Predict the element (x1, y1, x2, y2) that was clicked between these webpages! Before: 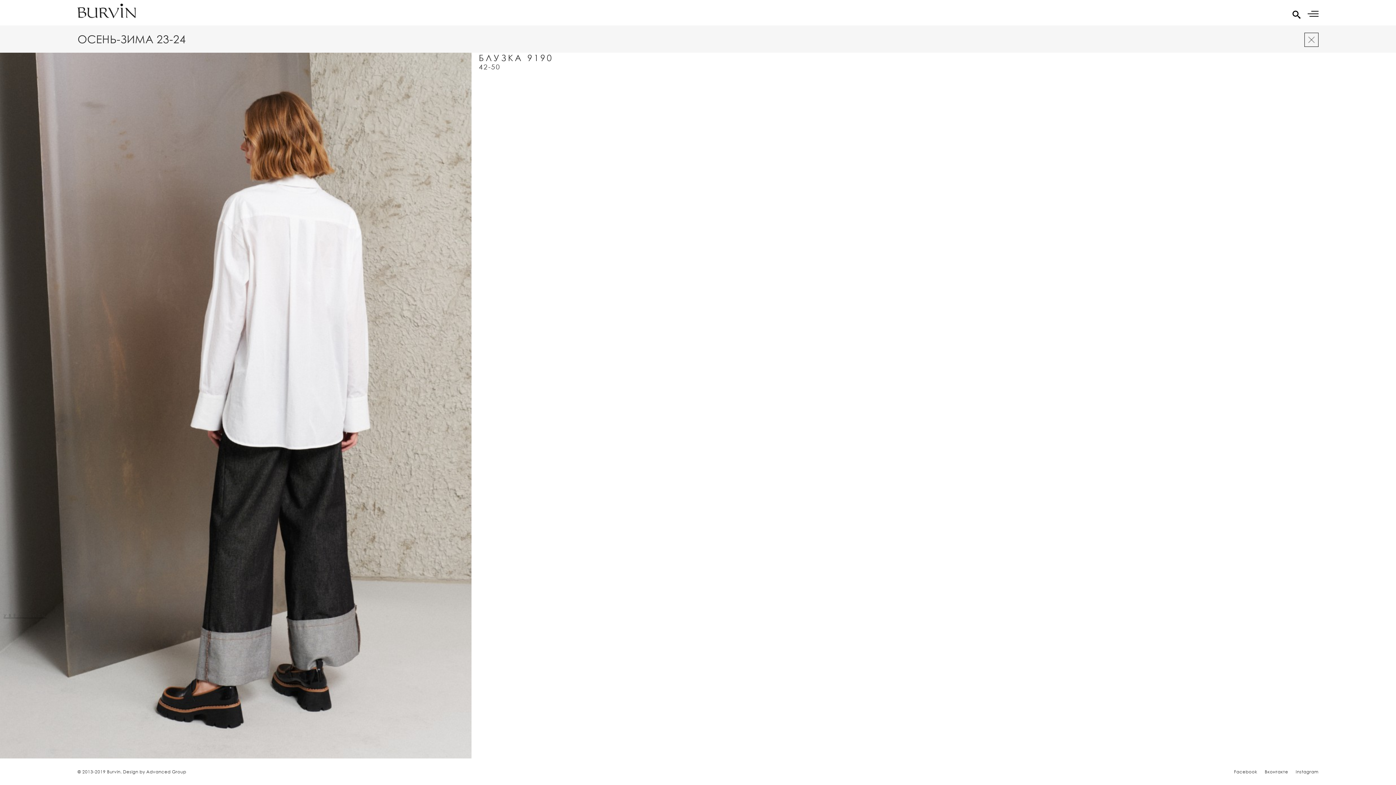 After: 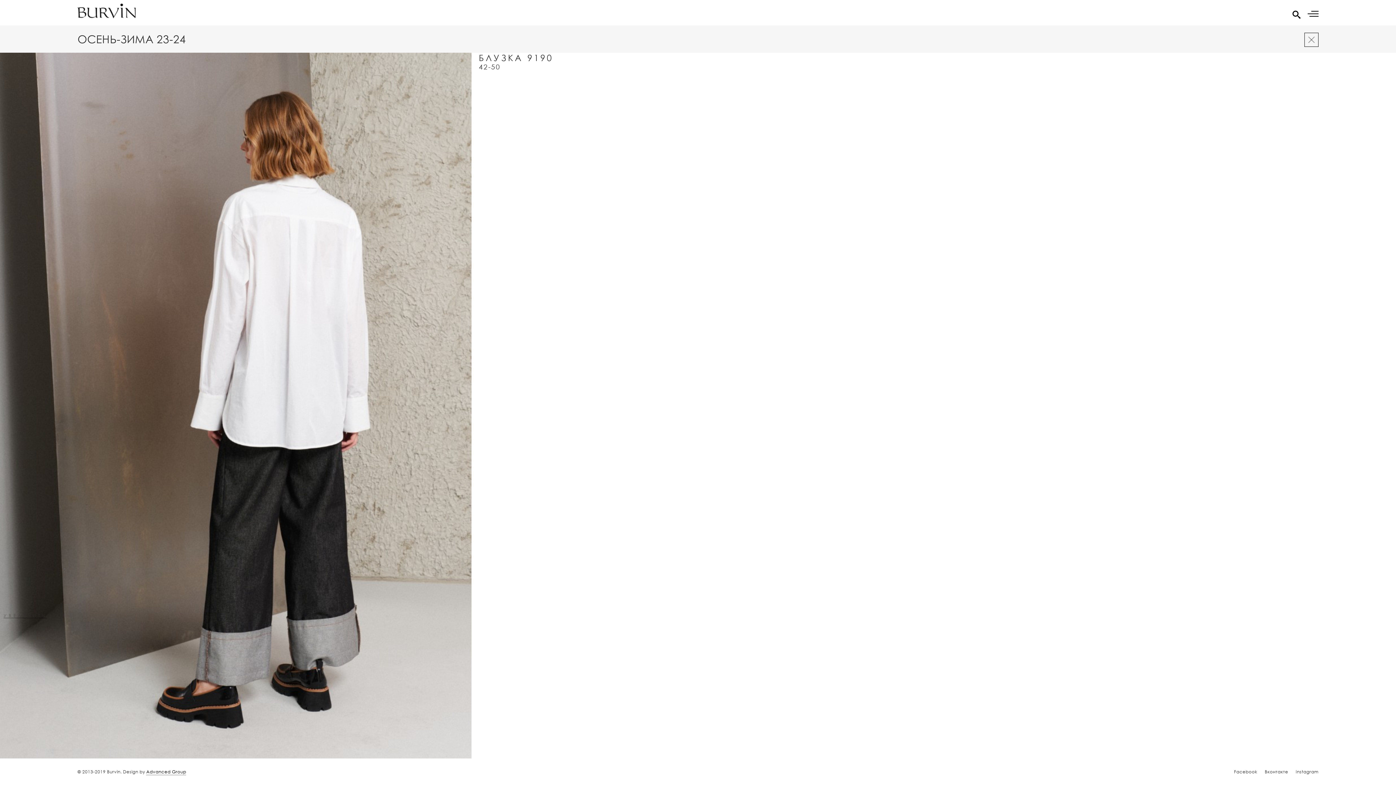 Action: bbox: (146, 768, 186, 775) label: Advanced Group